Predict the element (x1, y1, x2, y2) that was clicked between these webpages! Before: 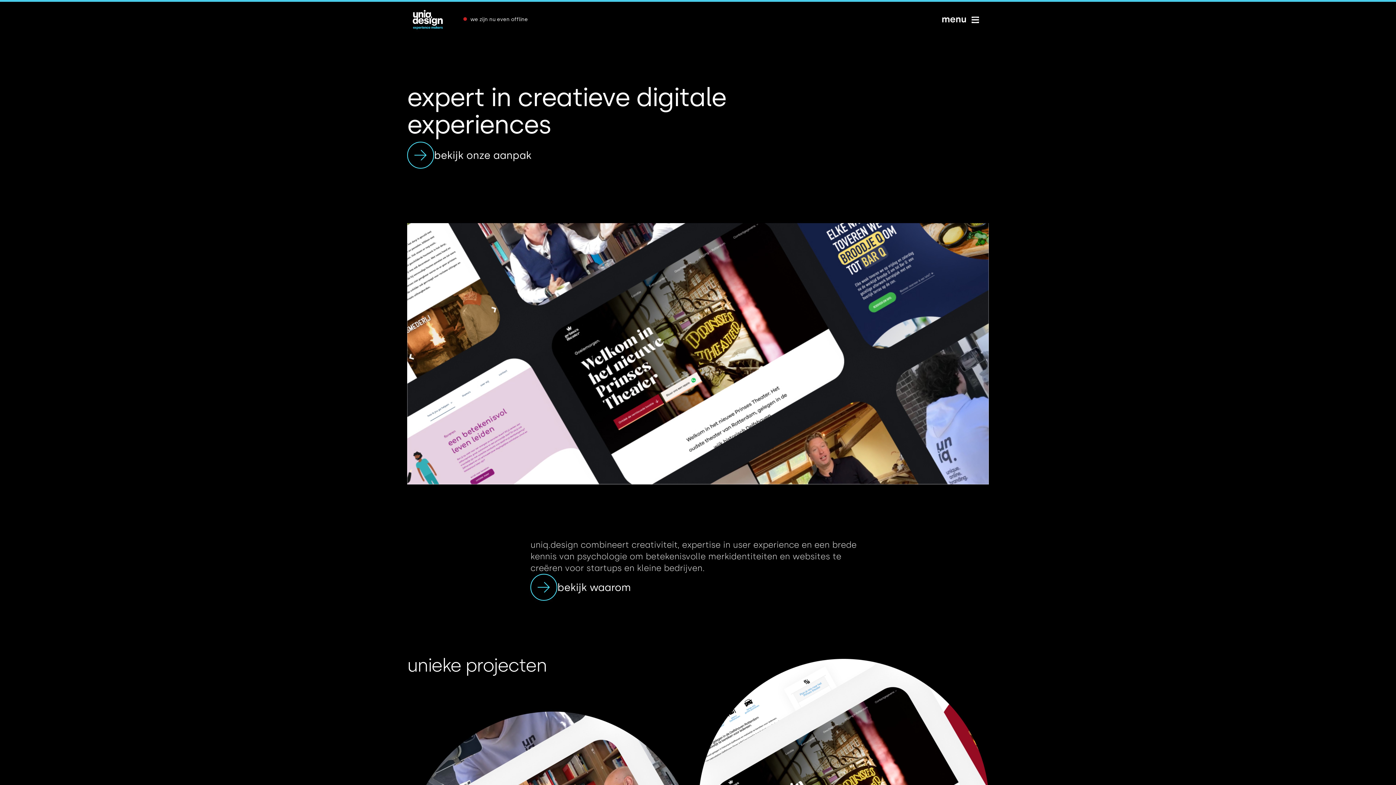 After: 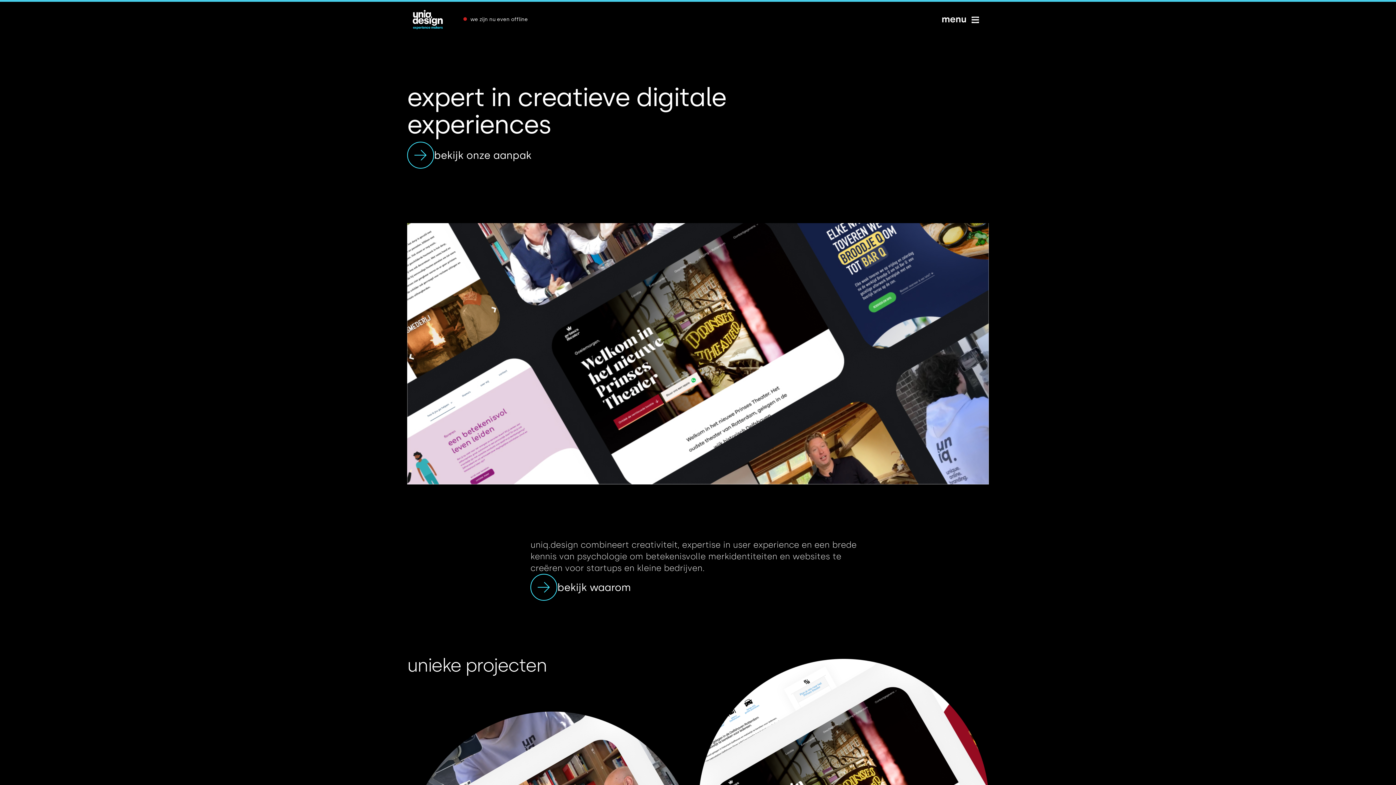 Action: bbox: (407, 4, 448, 34)